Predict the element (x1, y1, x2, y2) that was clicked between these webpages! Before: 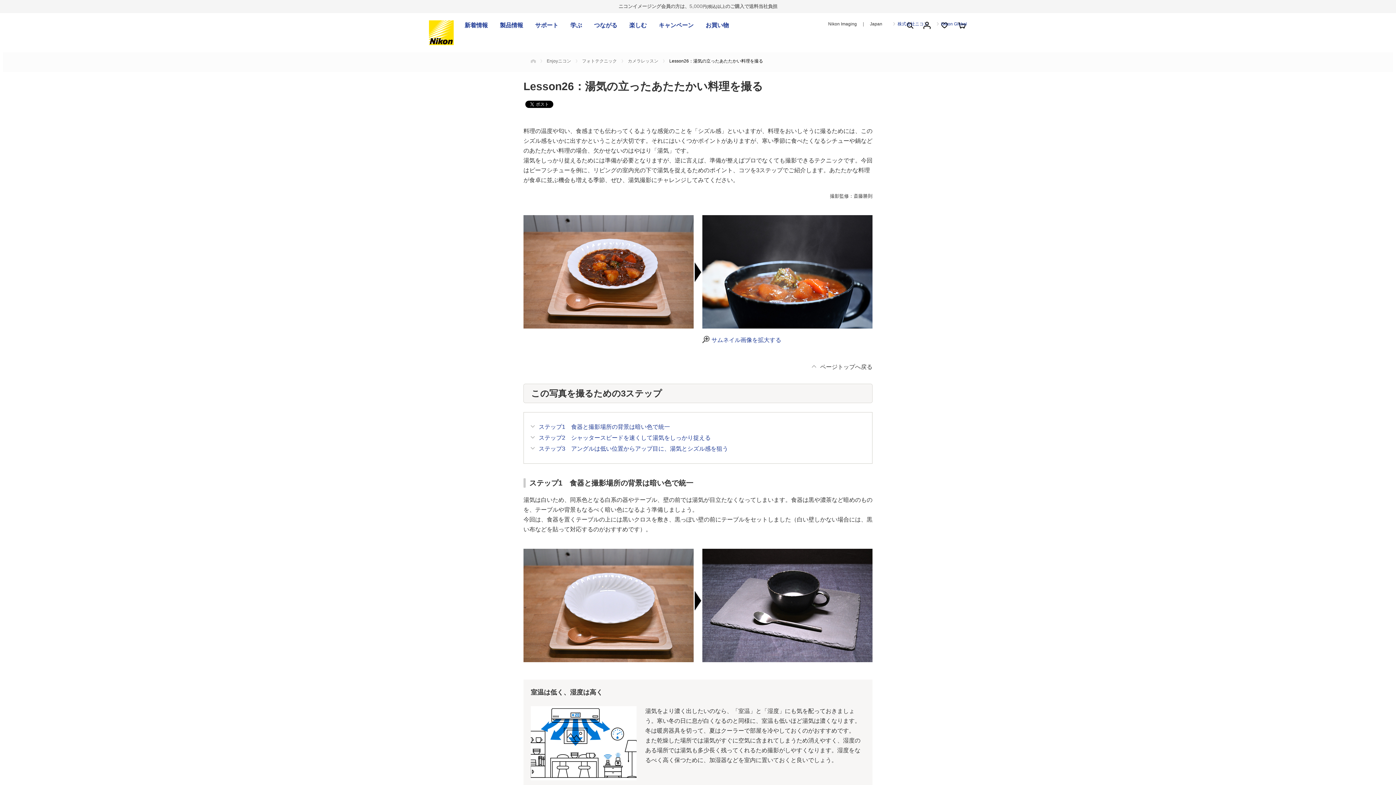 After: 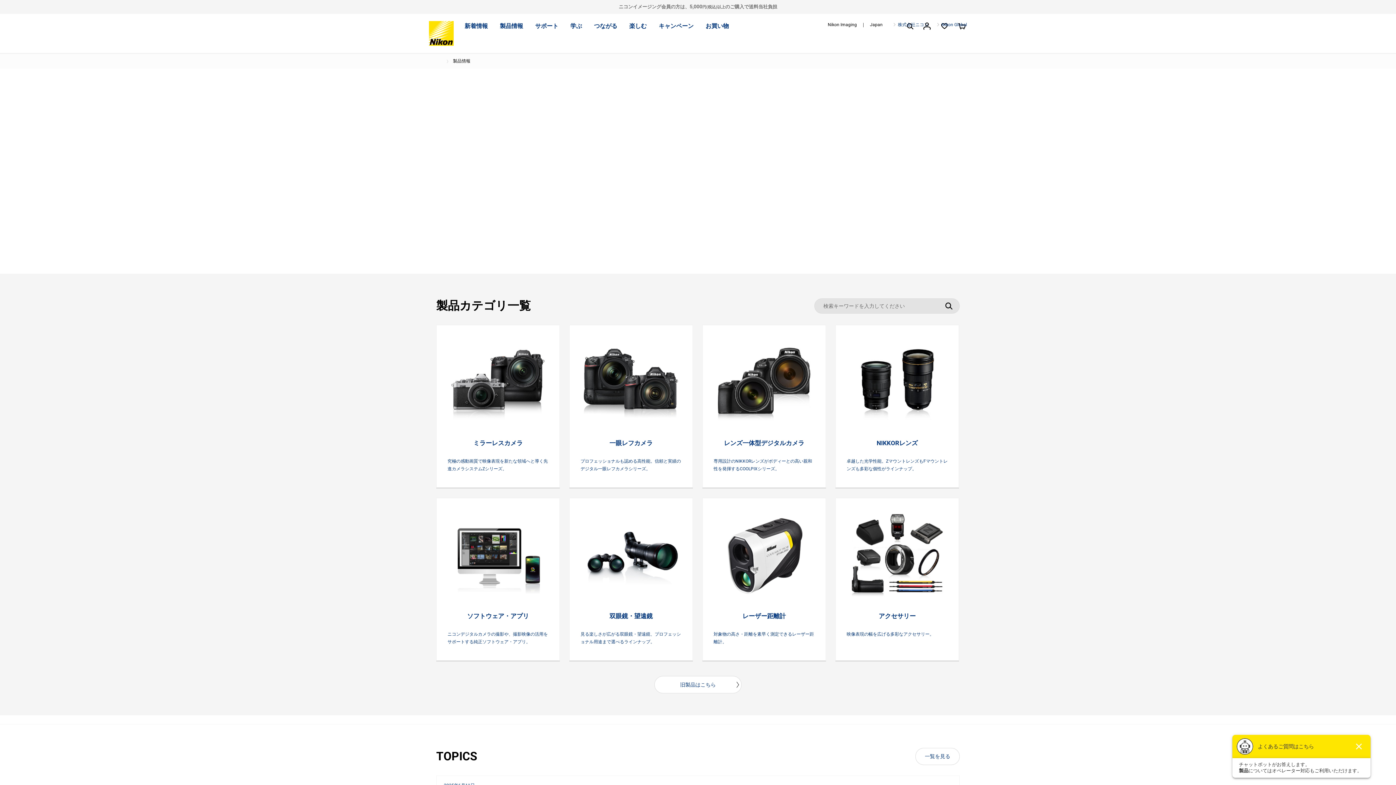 Action: label: 製品情報 bbox: (500, 20, 523, 30)